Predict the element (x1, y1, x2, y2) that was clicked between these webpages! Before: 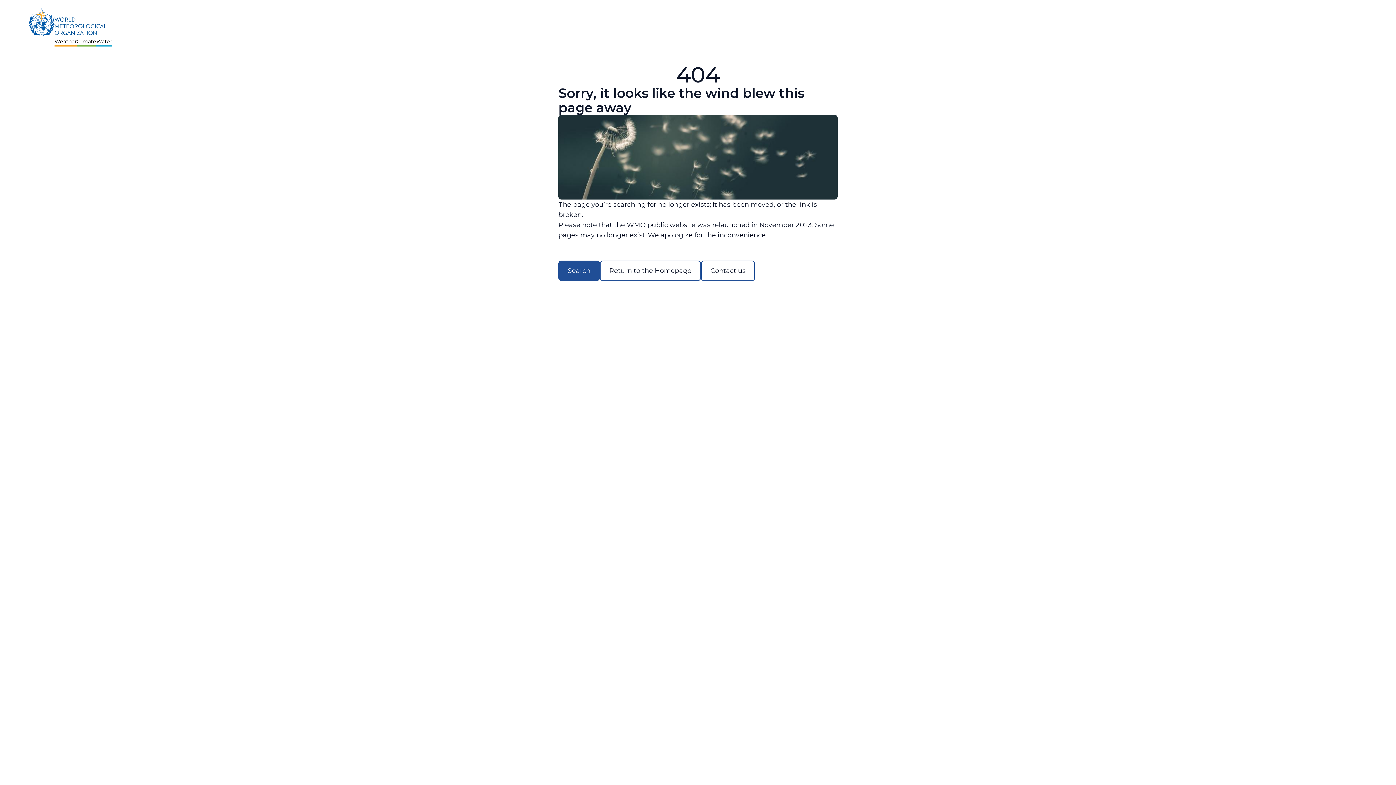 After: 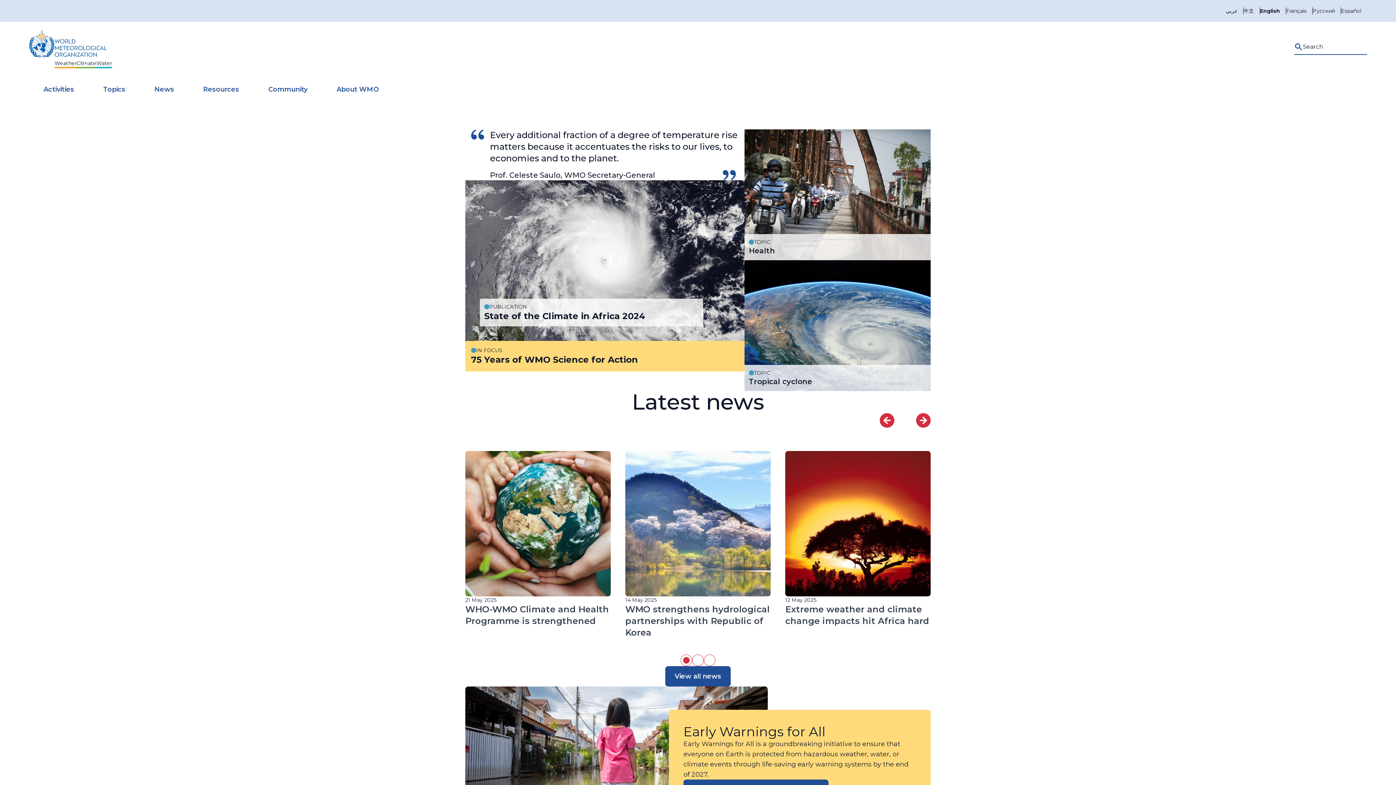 Action: bbox: (29, 7, 112, 43) label: Weather
Climate
Water